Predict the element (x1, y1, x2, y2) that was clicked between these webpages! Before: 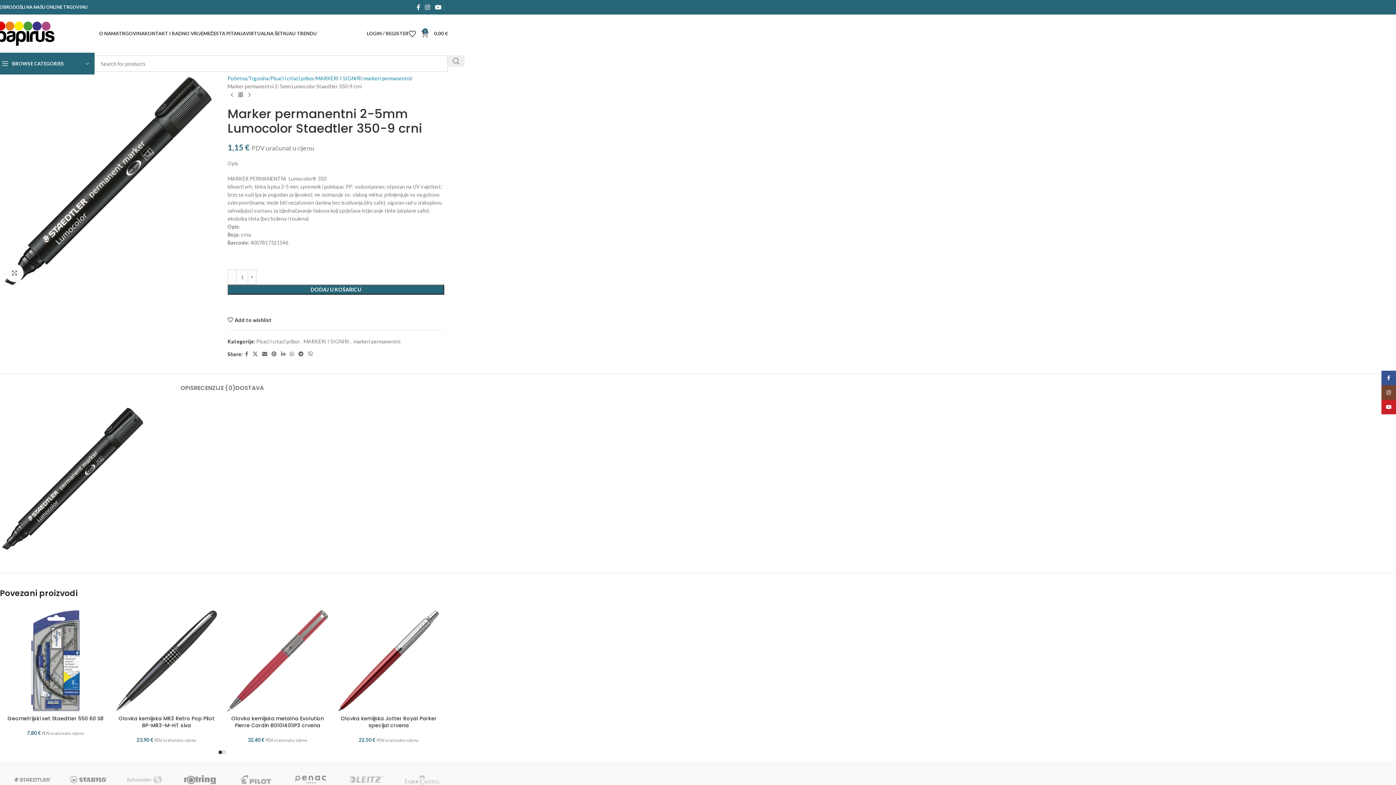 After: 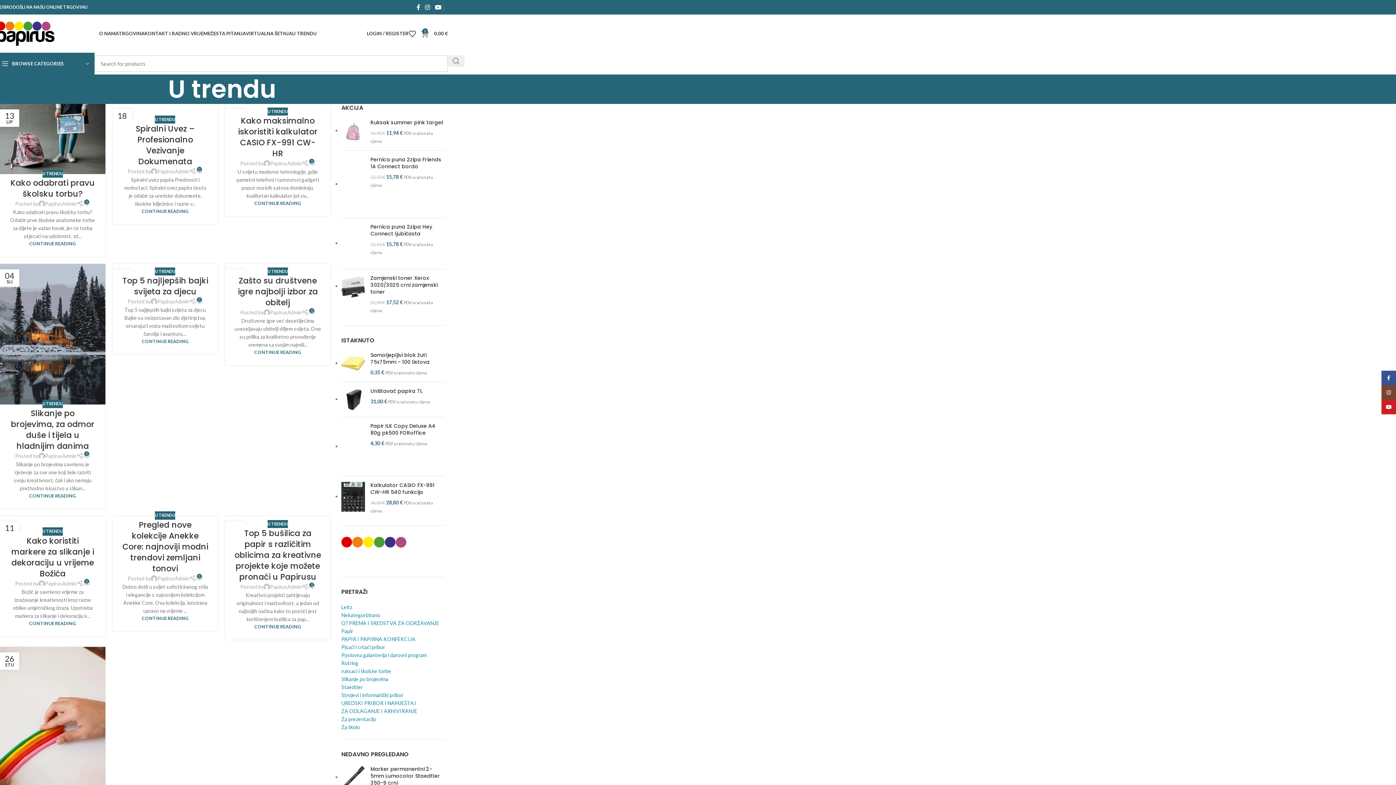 Action: bbox: (292, 26, 316, 40) label: U TRENDU